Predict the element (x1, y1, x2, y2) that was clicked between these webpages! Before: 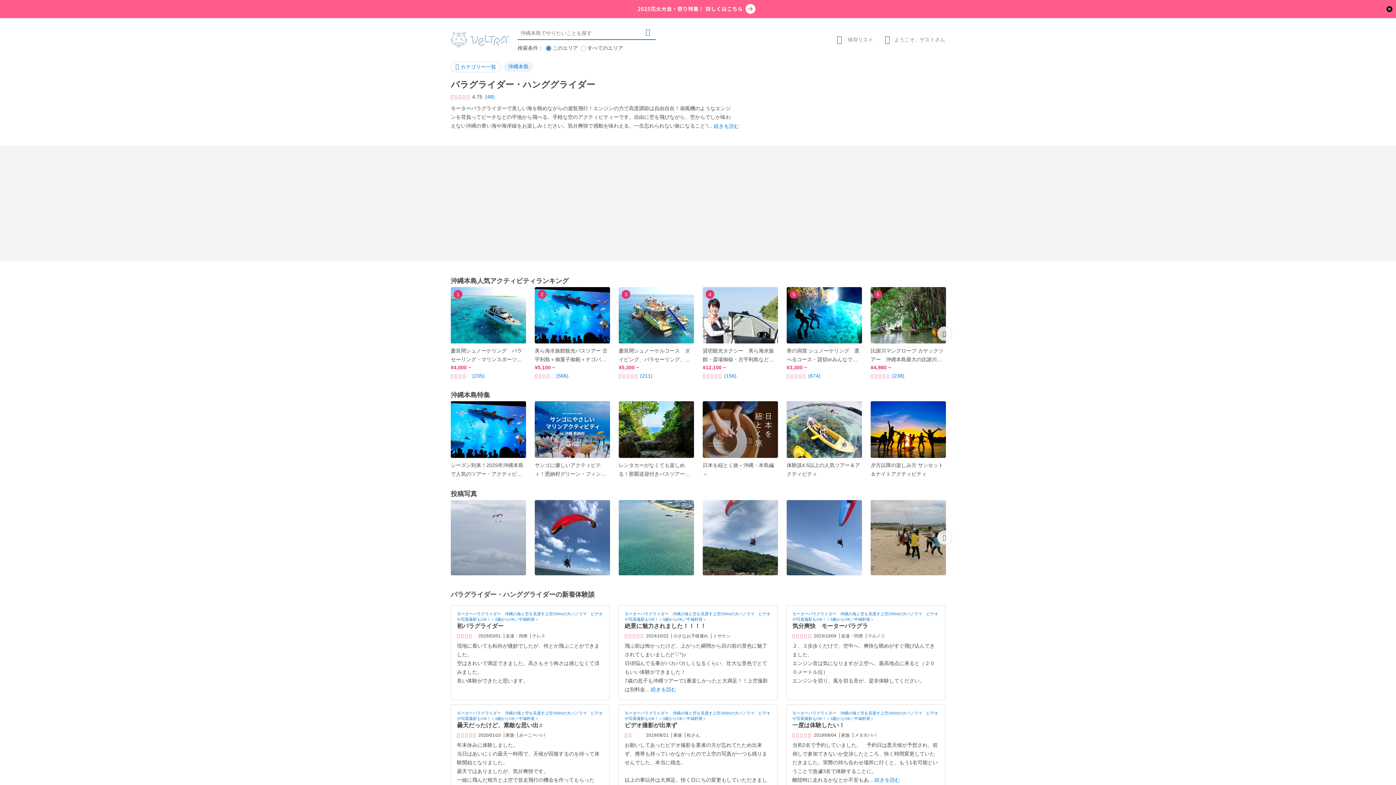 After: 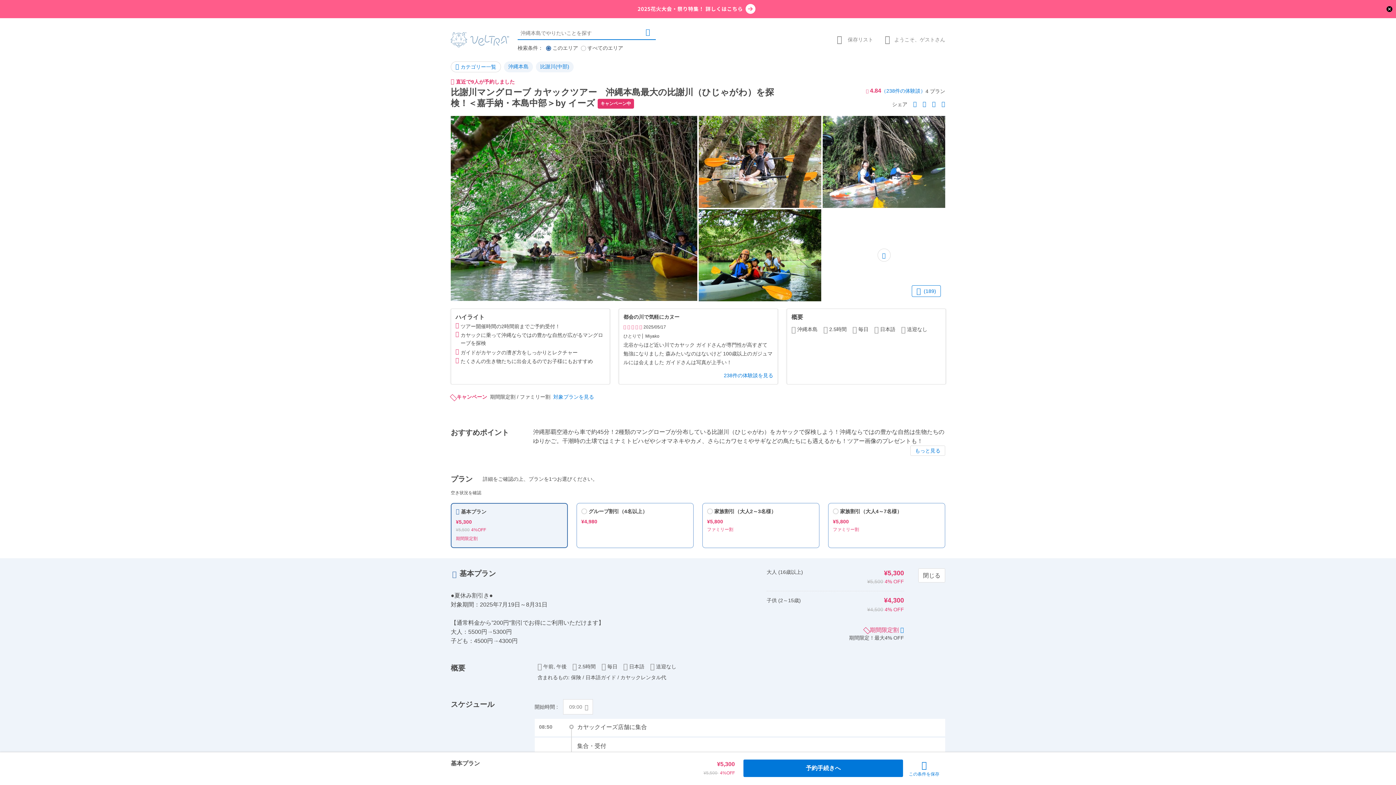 Action: bbox: (870, 287, 946, 343)